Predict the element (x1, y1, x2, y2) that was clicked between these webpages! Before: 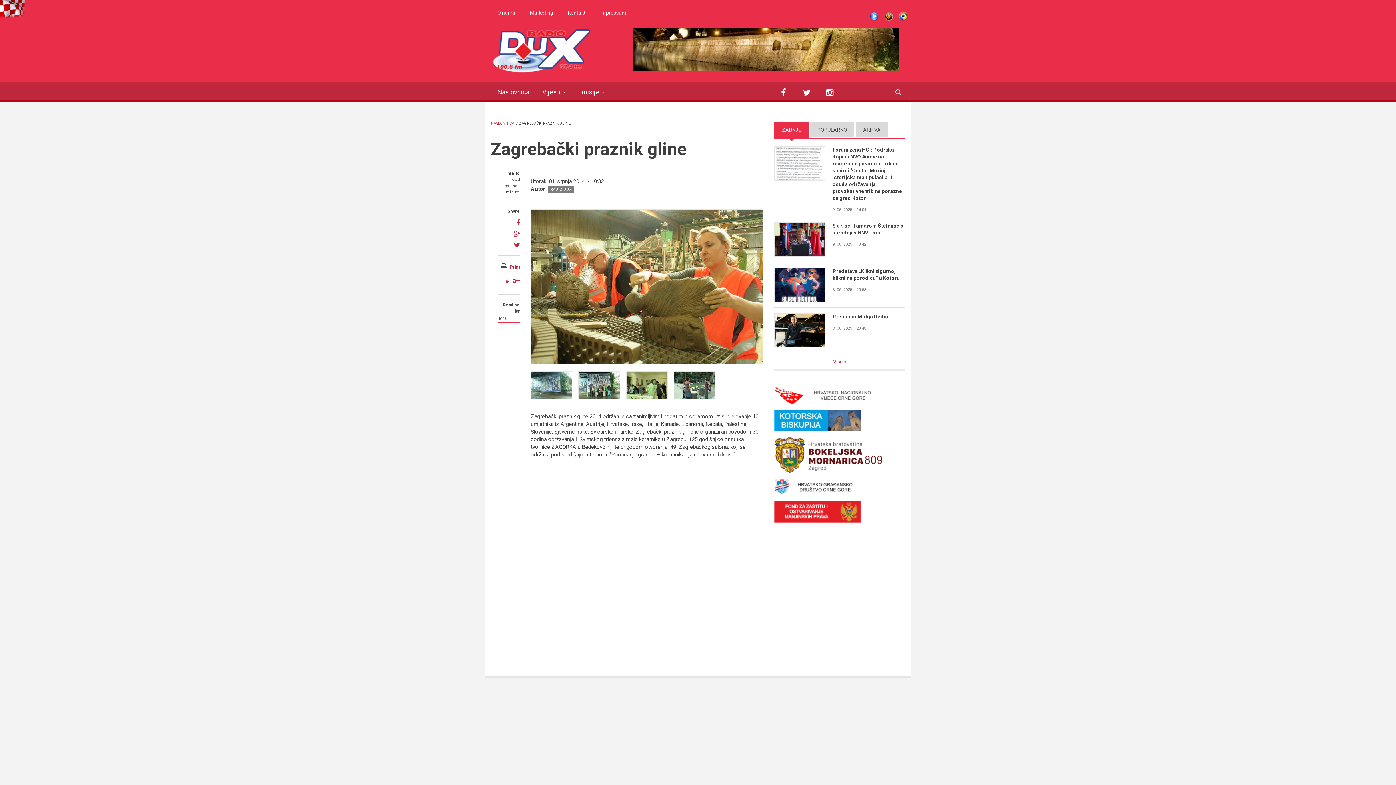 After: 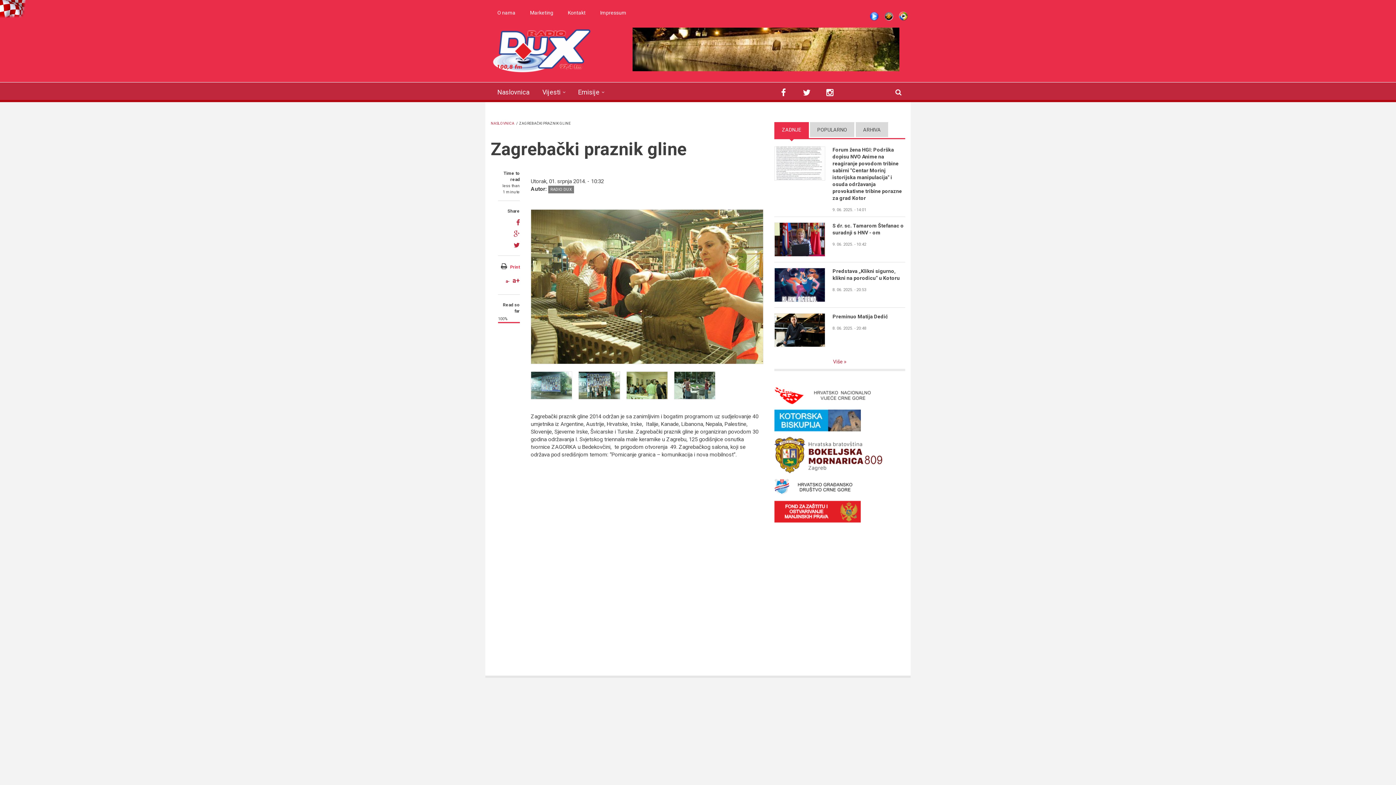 Action: bbox: (510, 264, 520, 269) label: Print